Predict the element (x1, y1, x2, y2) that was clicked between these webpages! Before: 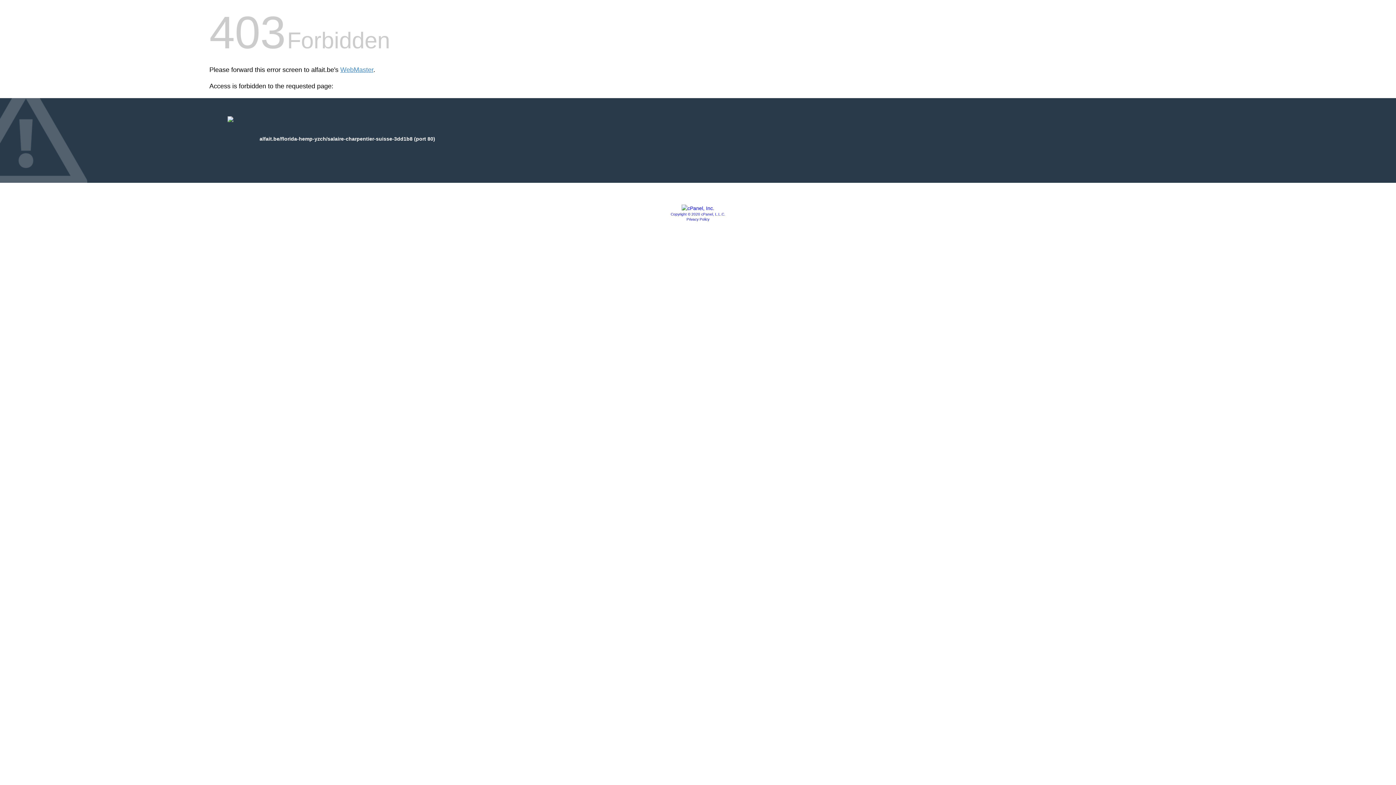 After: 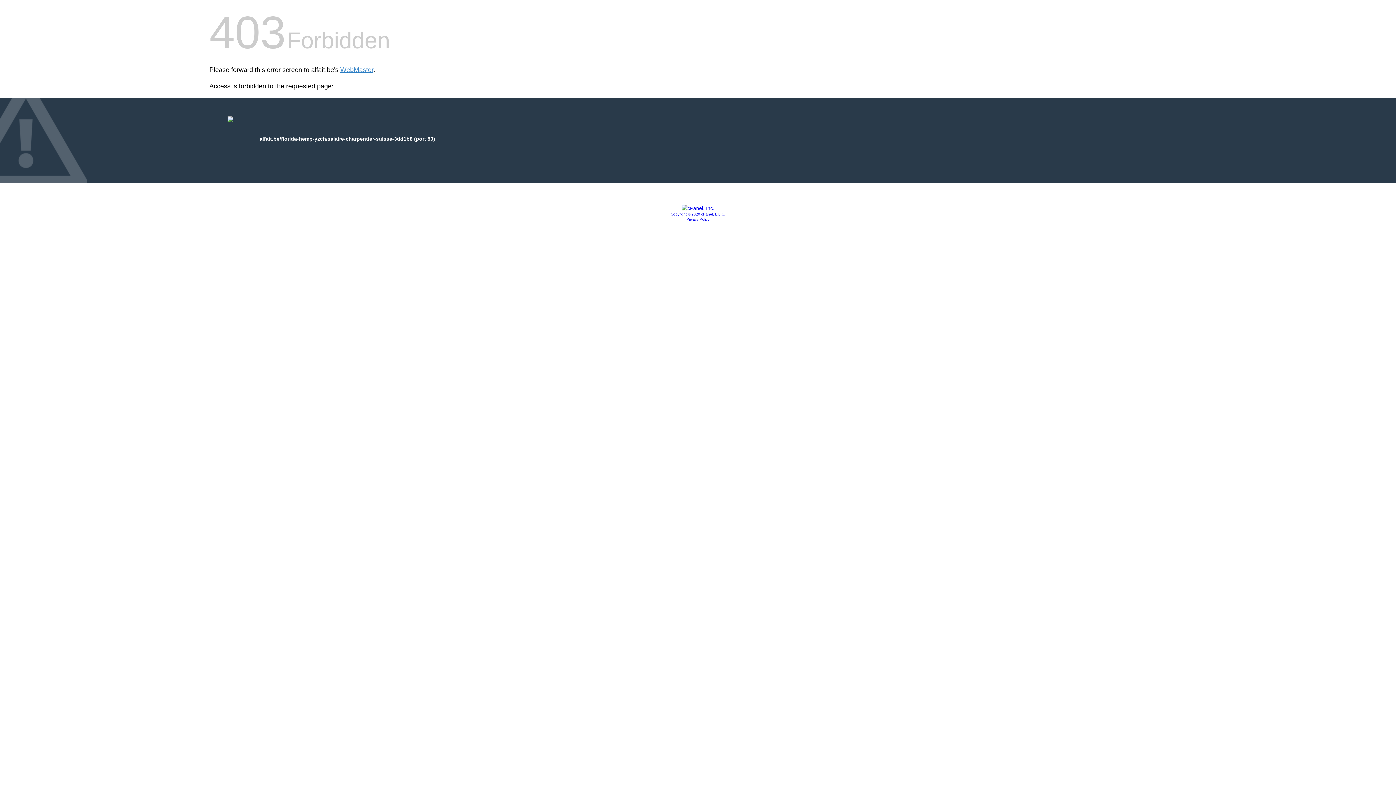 Action: bbox: (686, 217, 709, 221) label: Privacy Policy